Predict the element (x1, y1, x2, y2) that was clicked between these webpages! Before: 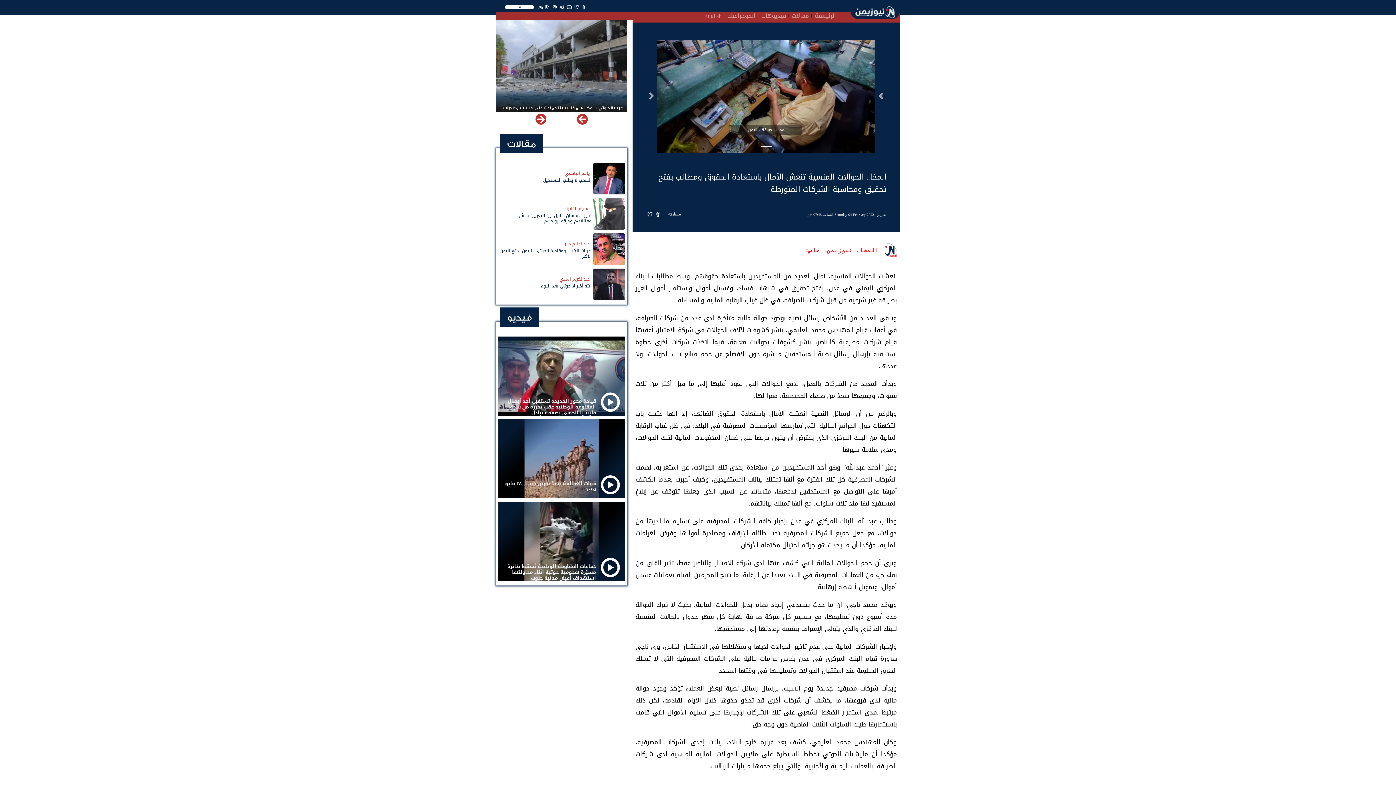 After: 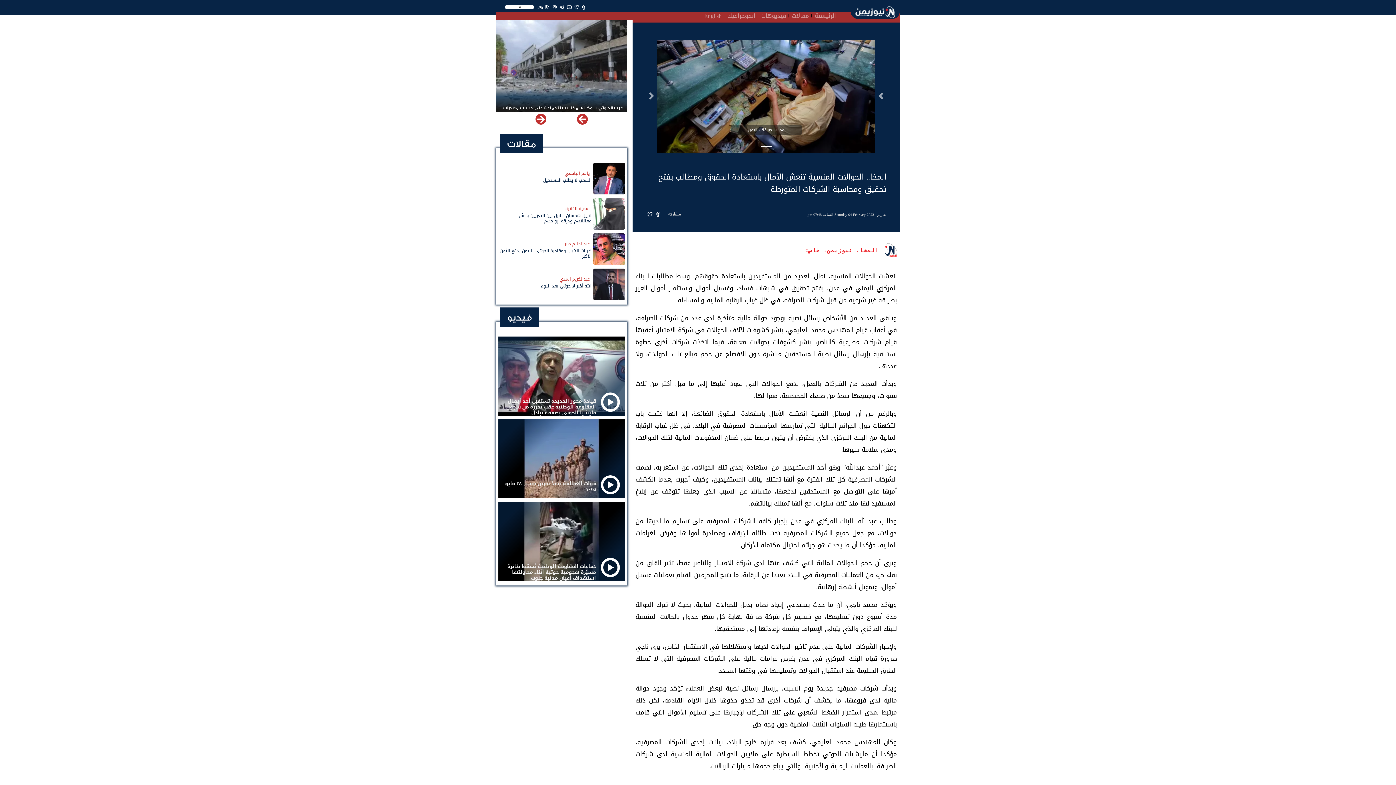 Action: bbox: (581, 4, 586, 9)